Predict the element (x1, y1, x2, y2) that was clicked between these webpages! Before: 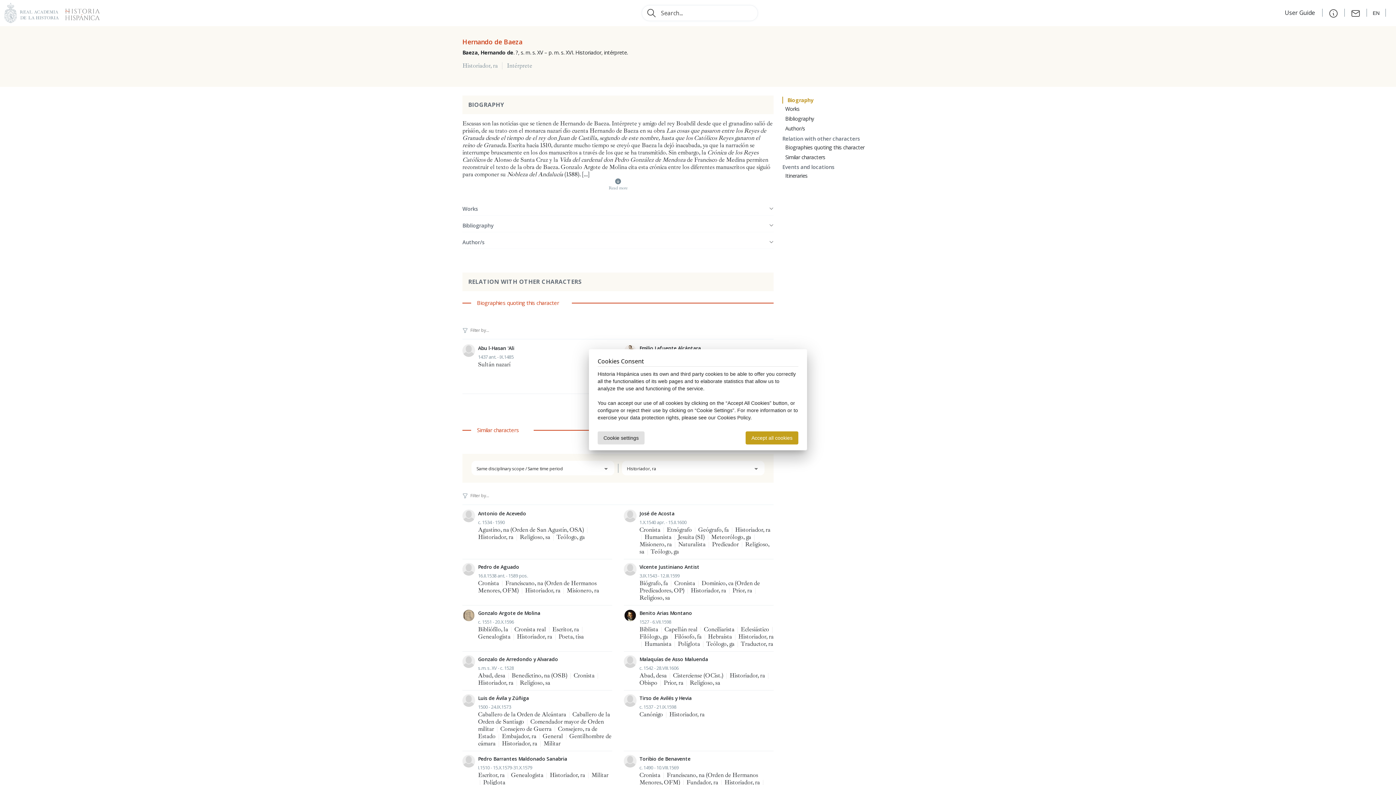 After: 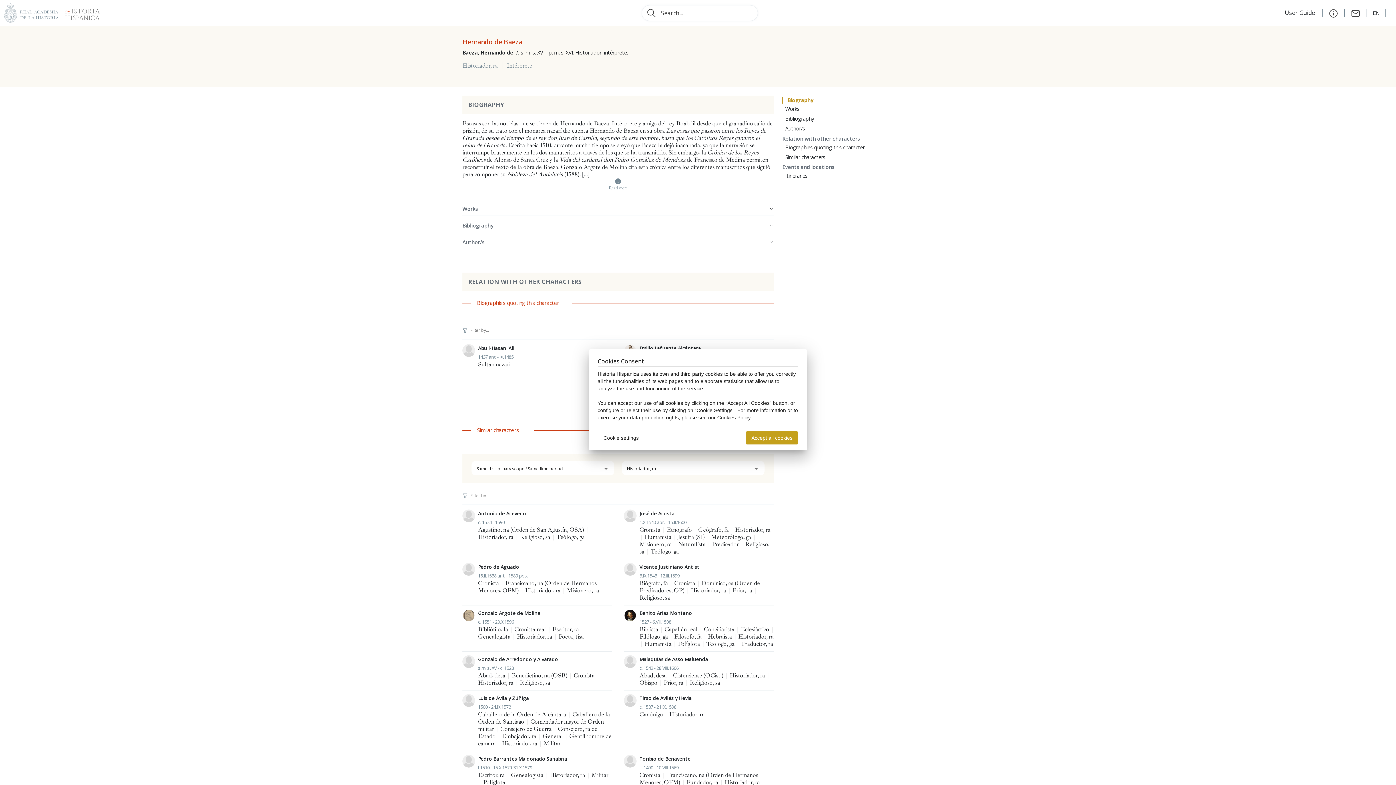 Action: bbox: (1285, 8, 1316, 16) label: User Guide 